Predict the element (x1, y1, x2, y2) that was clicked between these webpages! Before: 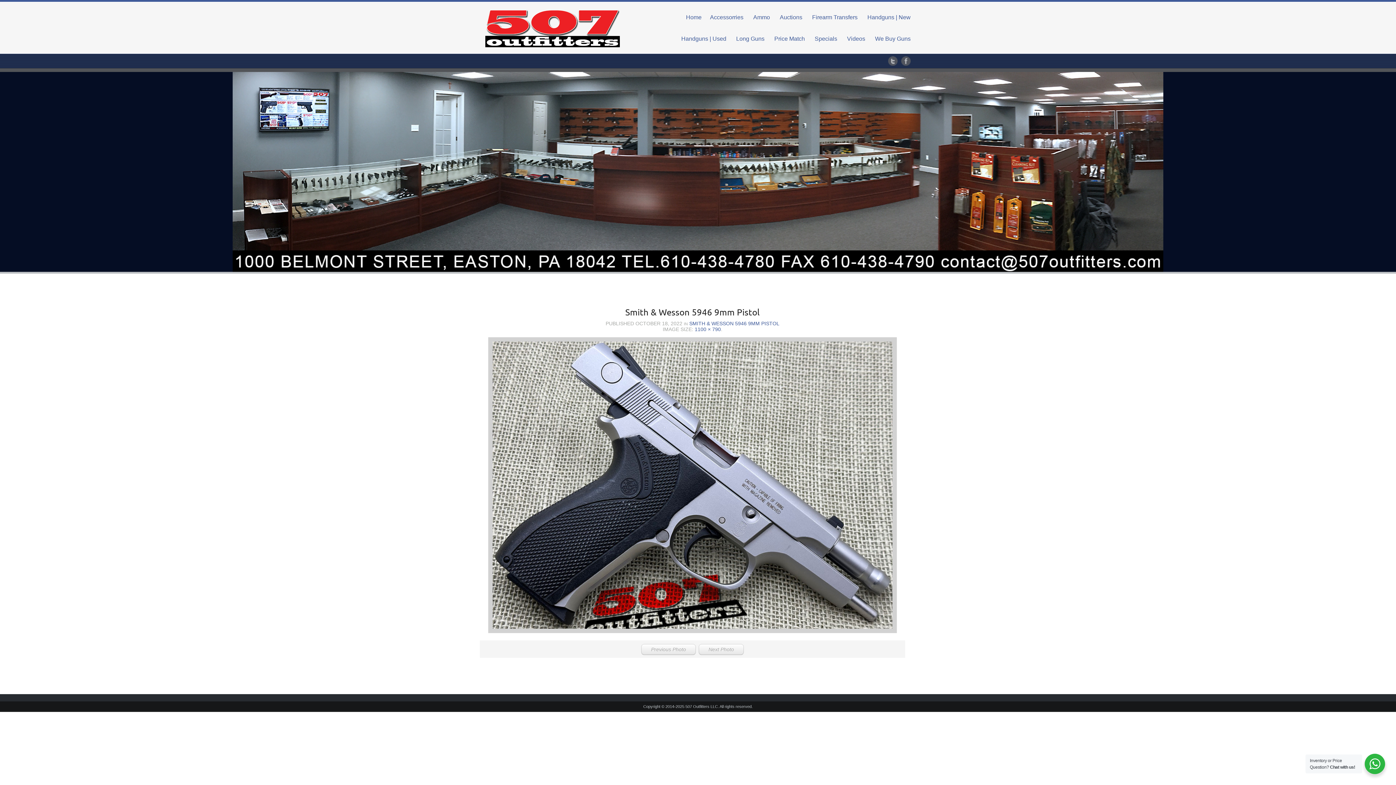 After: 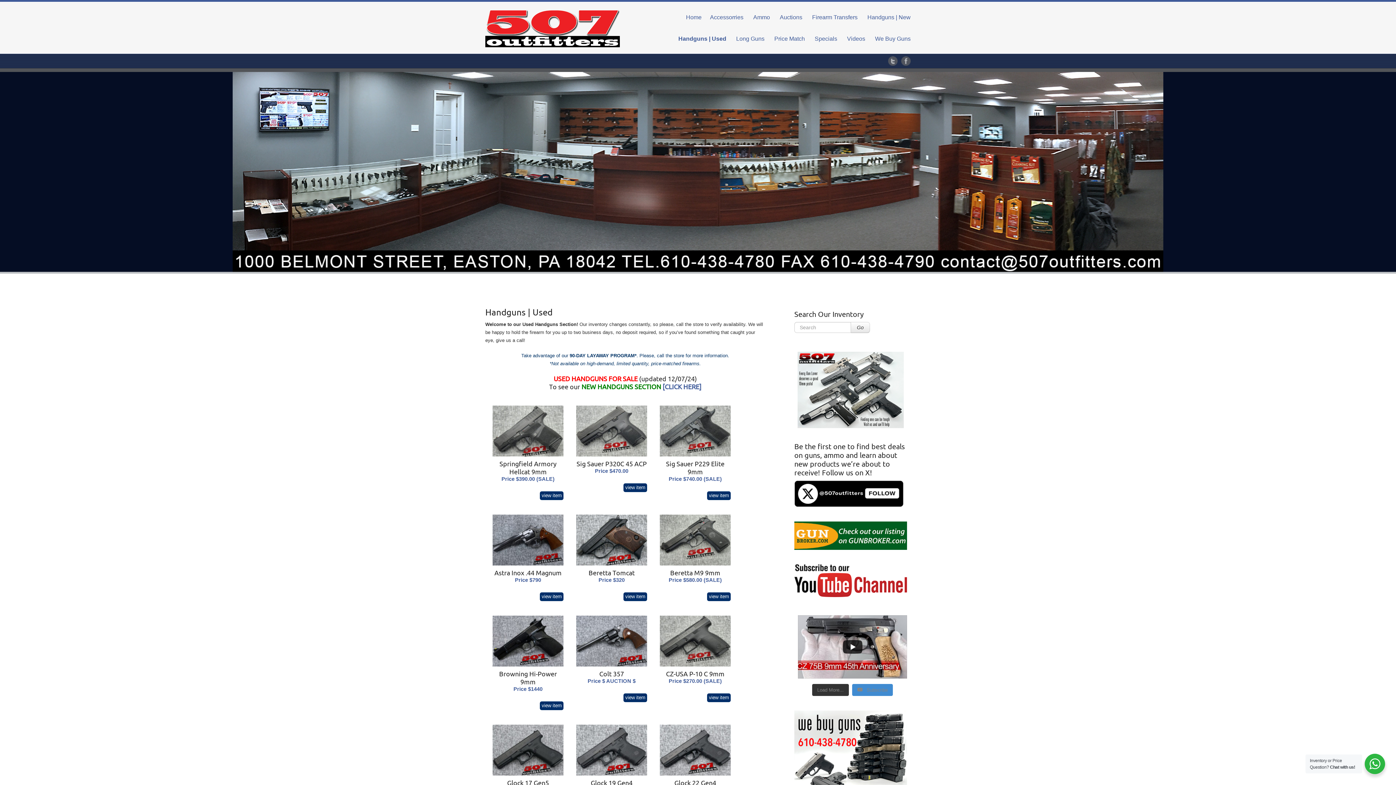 Action: bbox: (681, 28, 726, 49) label: Handguns | Used